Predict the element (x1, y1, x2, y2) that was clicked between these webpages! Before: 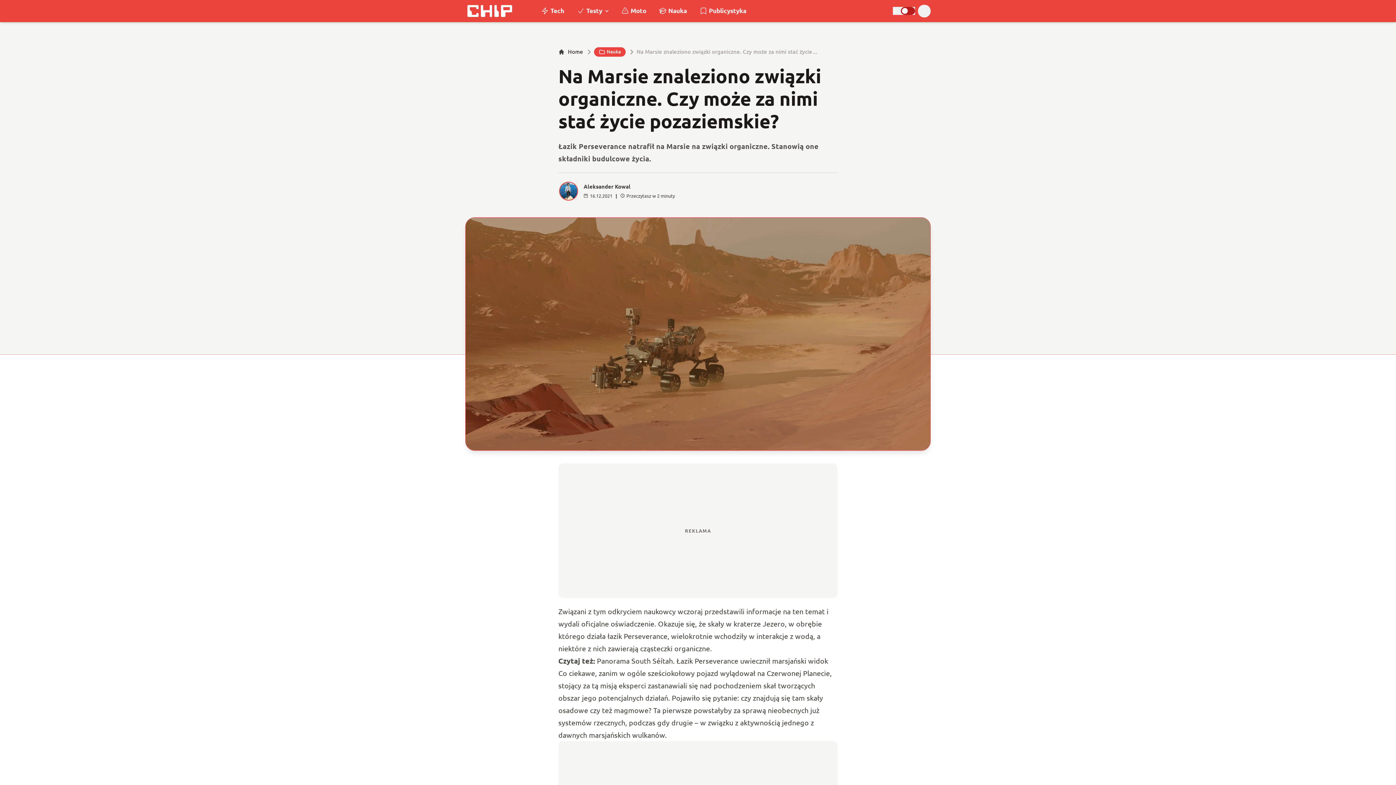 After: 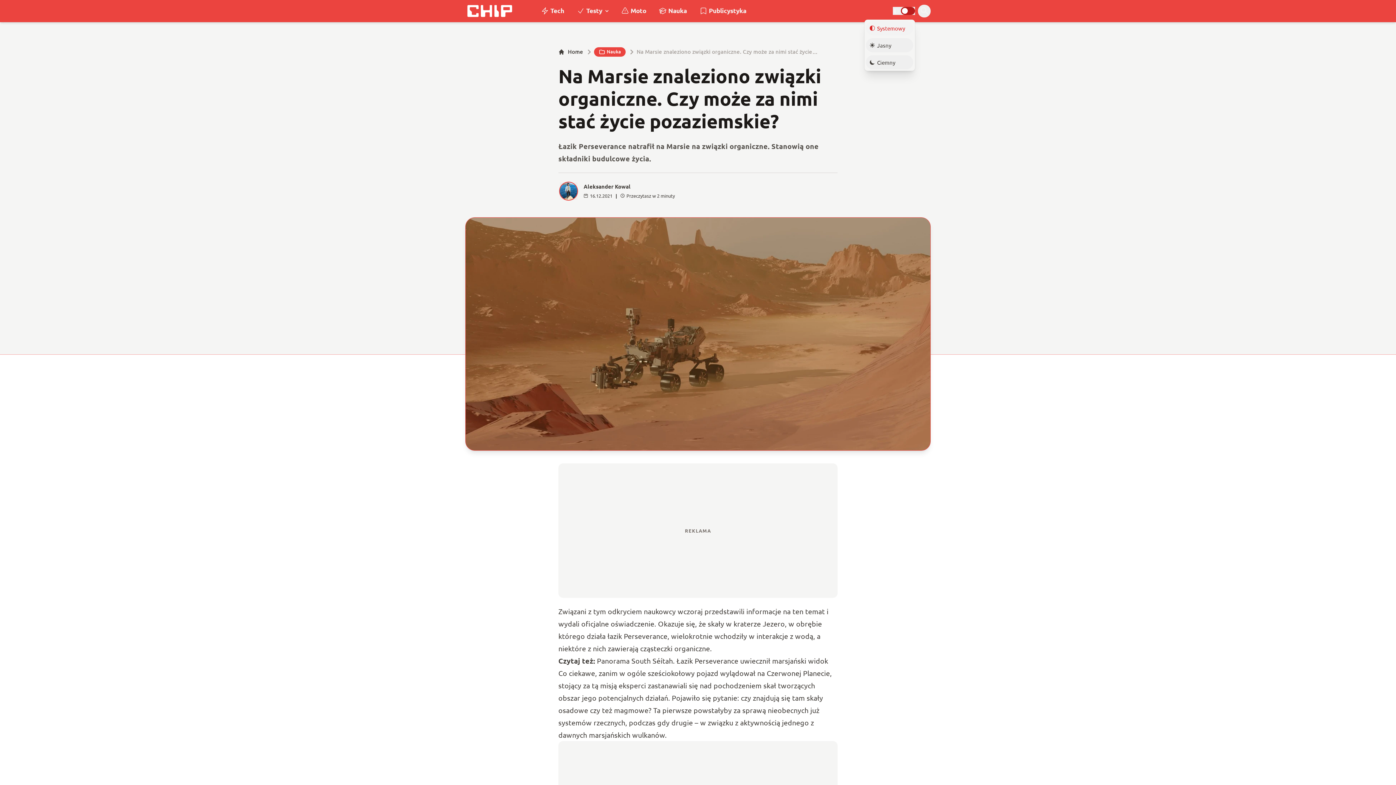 Action: label: Wybór motywu bbox: (893, 7, 915, 14)